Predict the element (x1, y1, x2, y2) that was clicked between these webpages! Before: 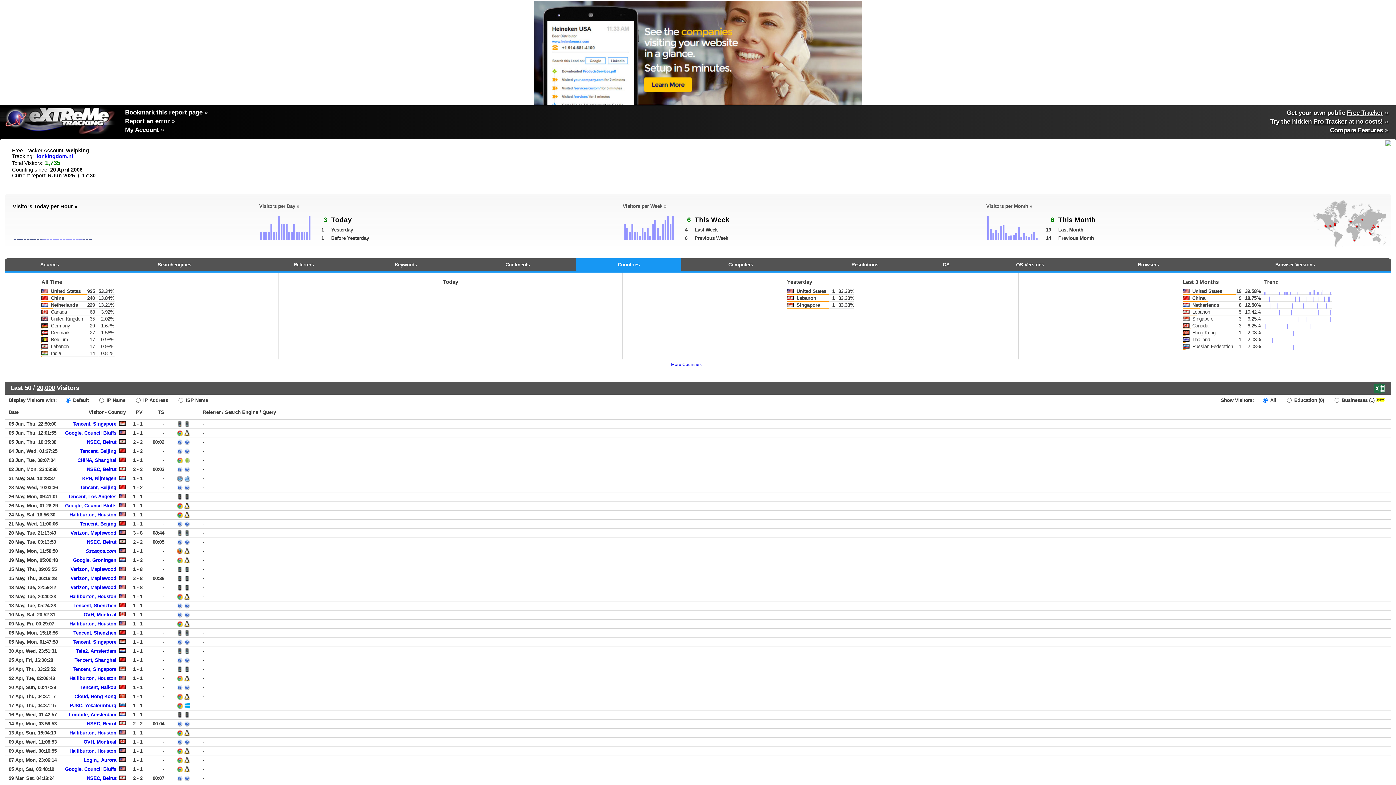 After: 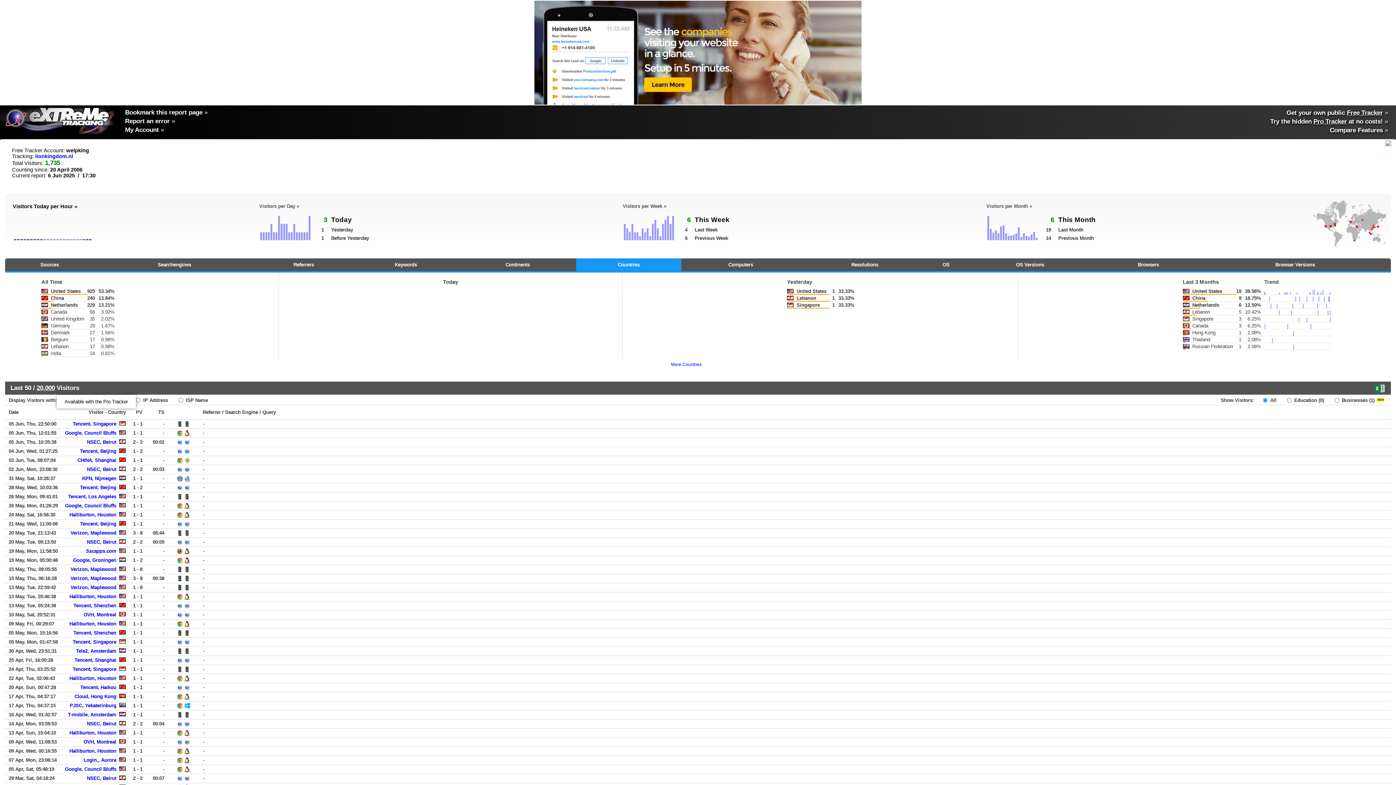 Action: label: 20,000 bbox: (36, 384, 54, 391)